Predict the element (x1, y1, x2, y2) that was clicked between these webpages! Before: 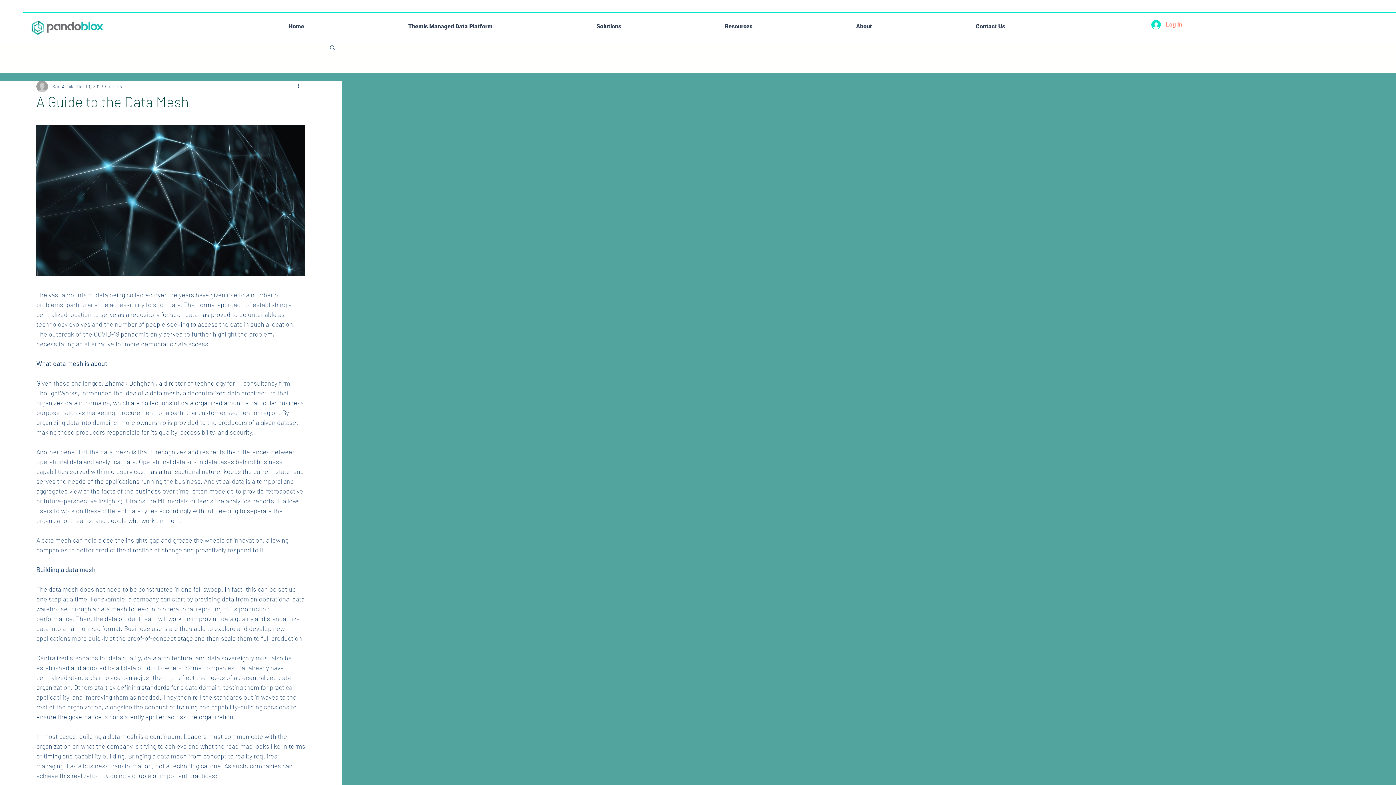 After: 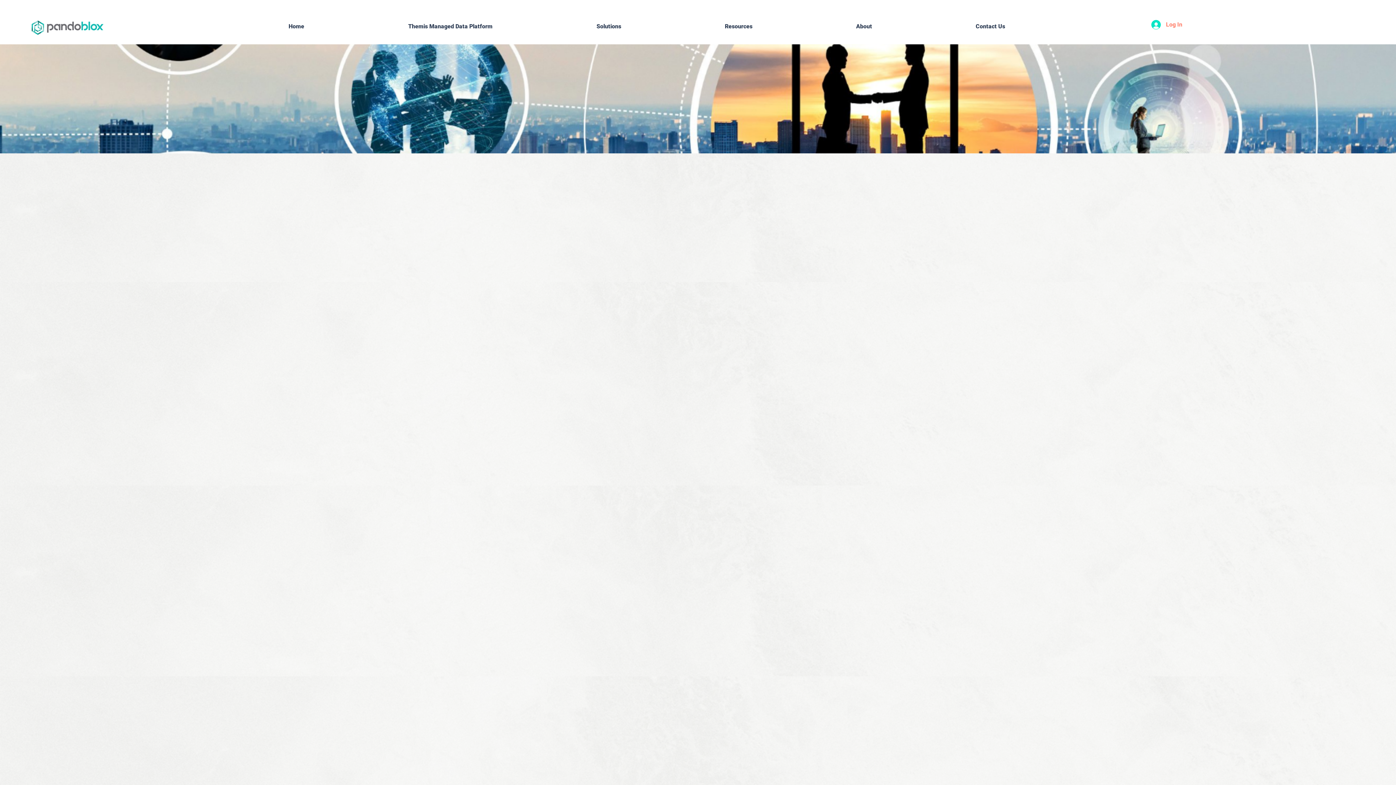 Action: label: About bbox: (850, 16, 970, 36)